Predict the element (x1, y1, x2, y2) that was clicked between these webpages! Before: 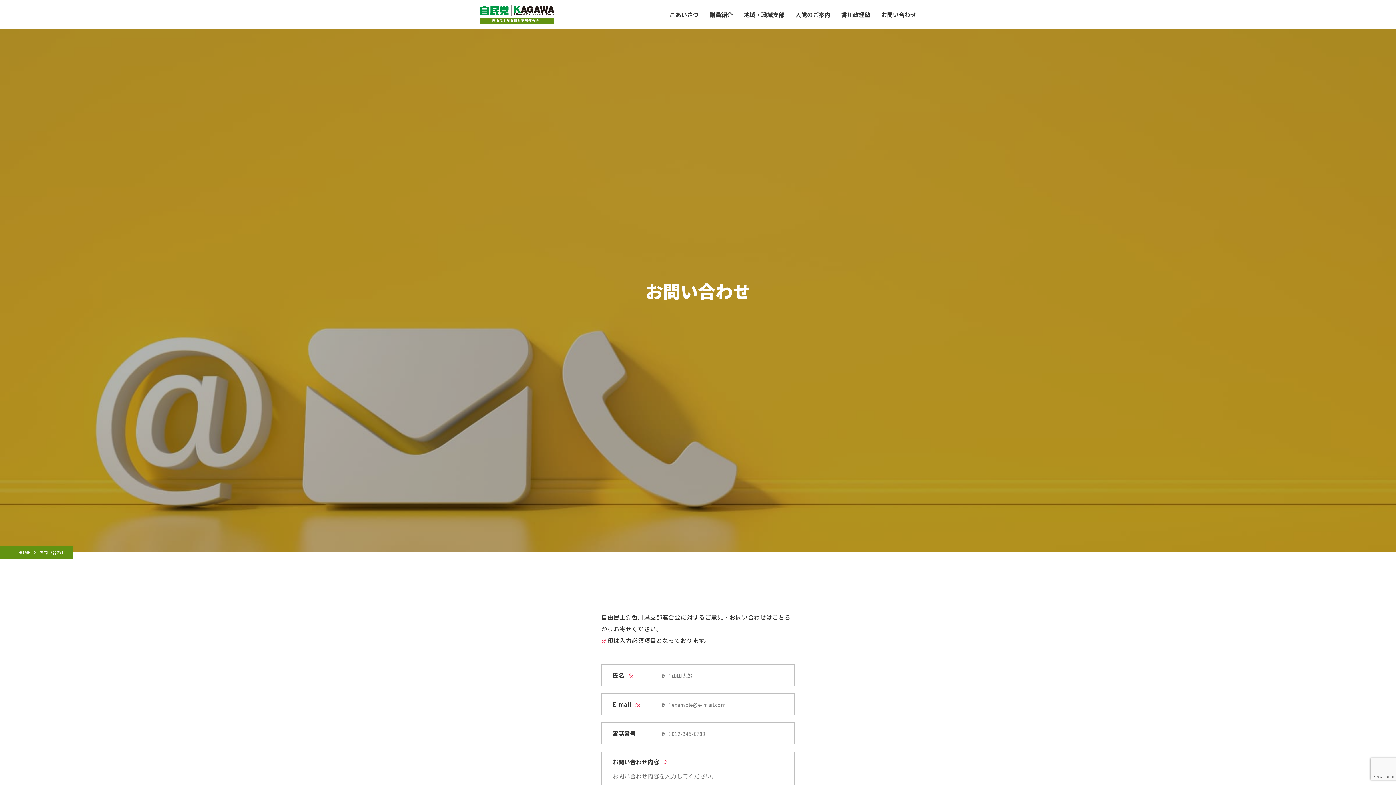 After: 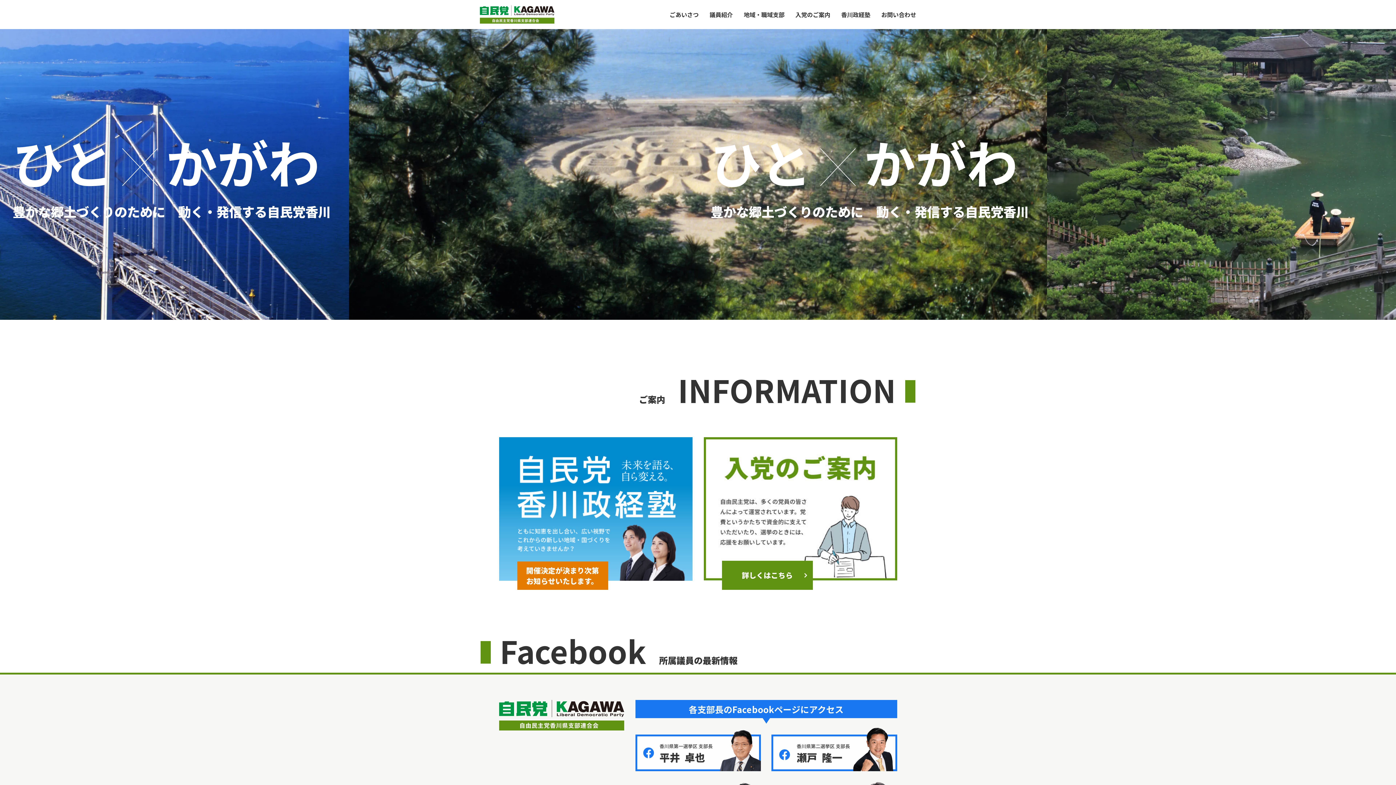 Action: bbox: (18, 549, 30, 555) label: HOME